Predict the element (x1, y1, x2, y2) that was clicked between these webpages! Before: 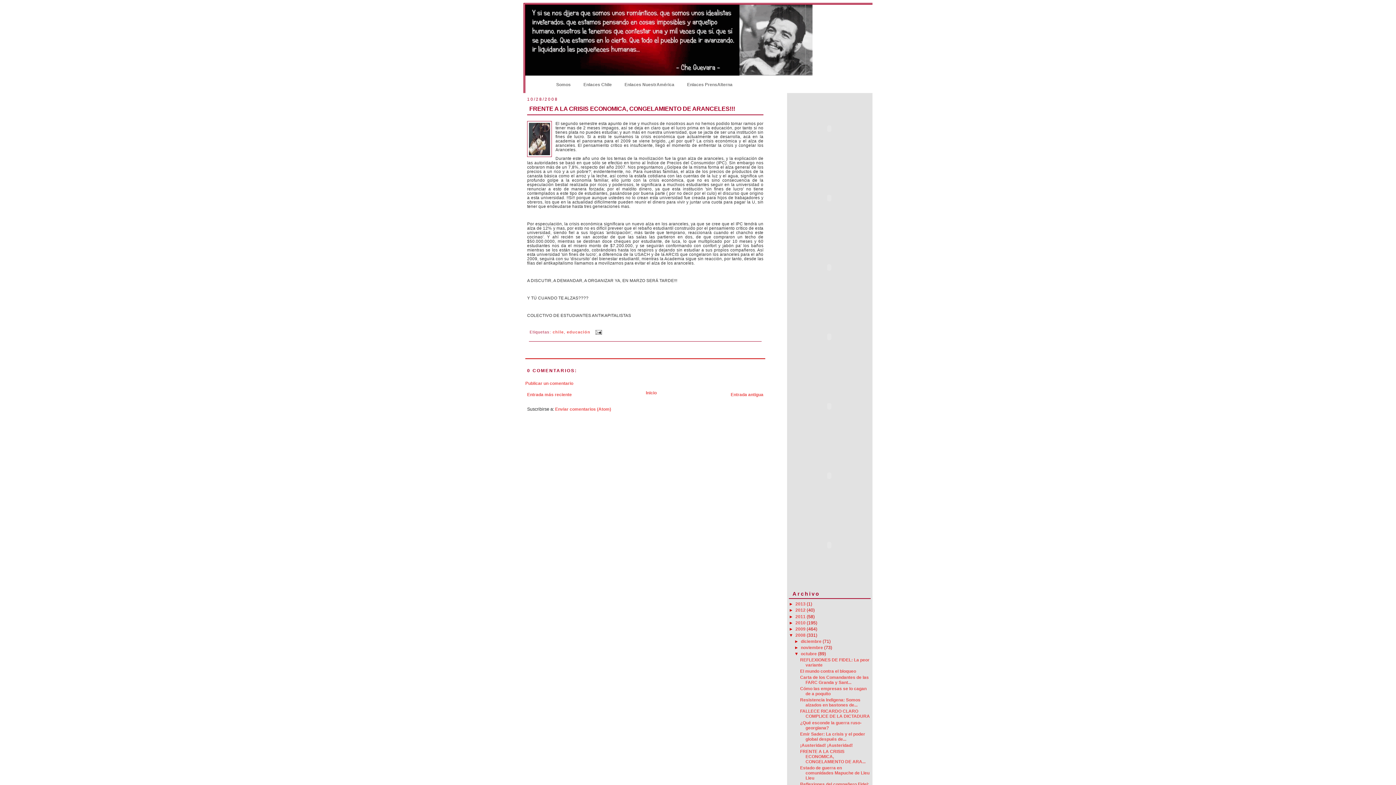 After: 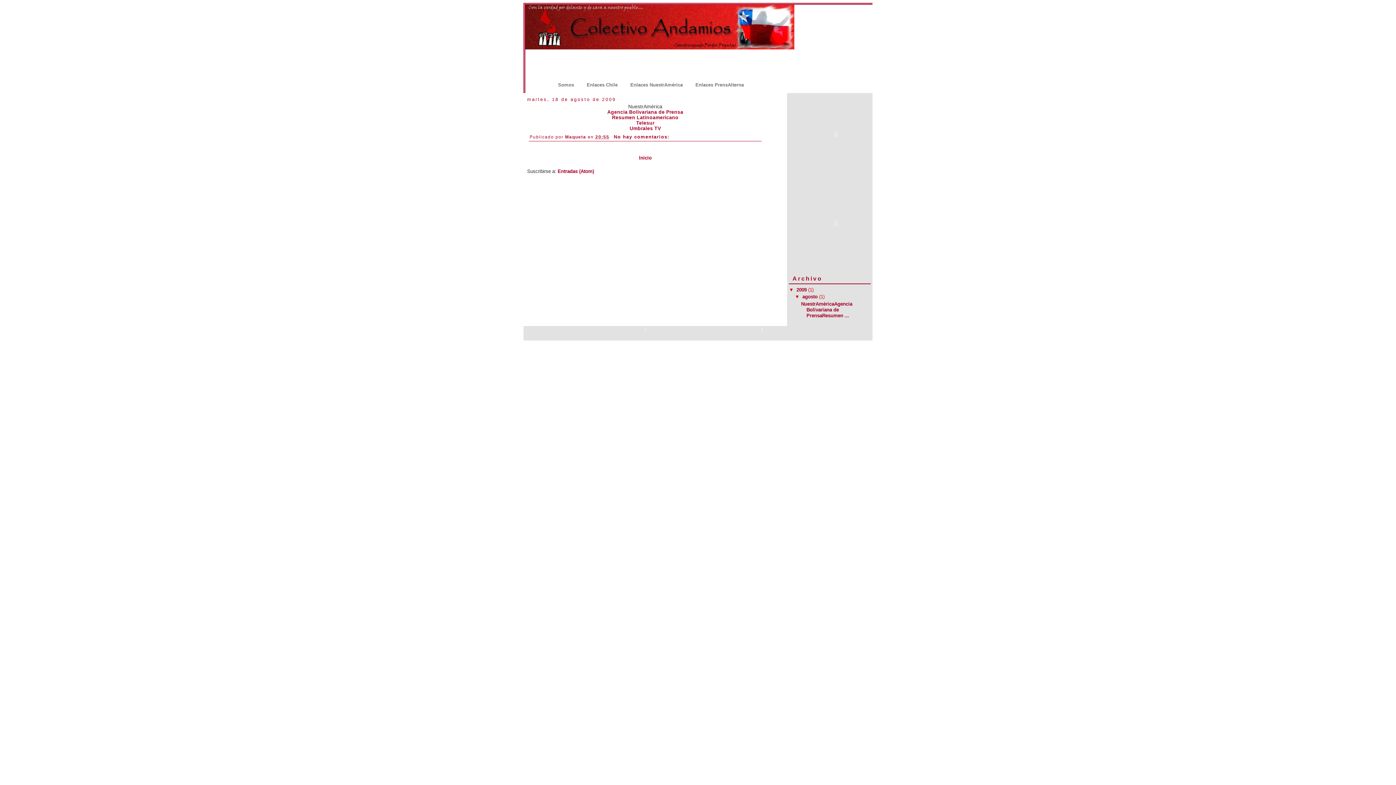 Action: label: Enlaces PrensAlterna bbox: (681, 77, 738, 96)